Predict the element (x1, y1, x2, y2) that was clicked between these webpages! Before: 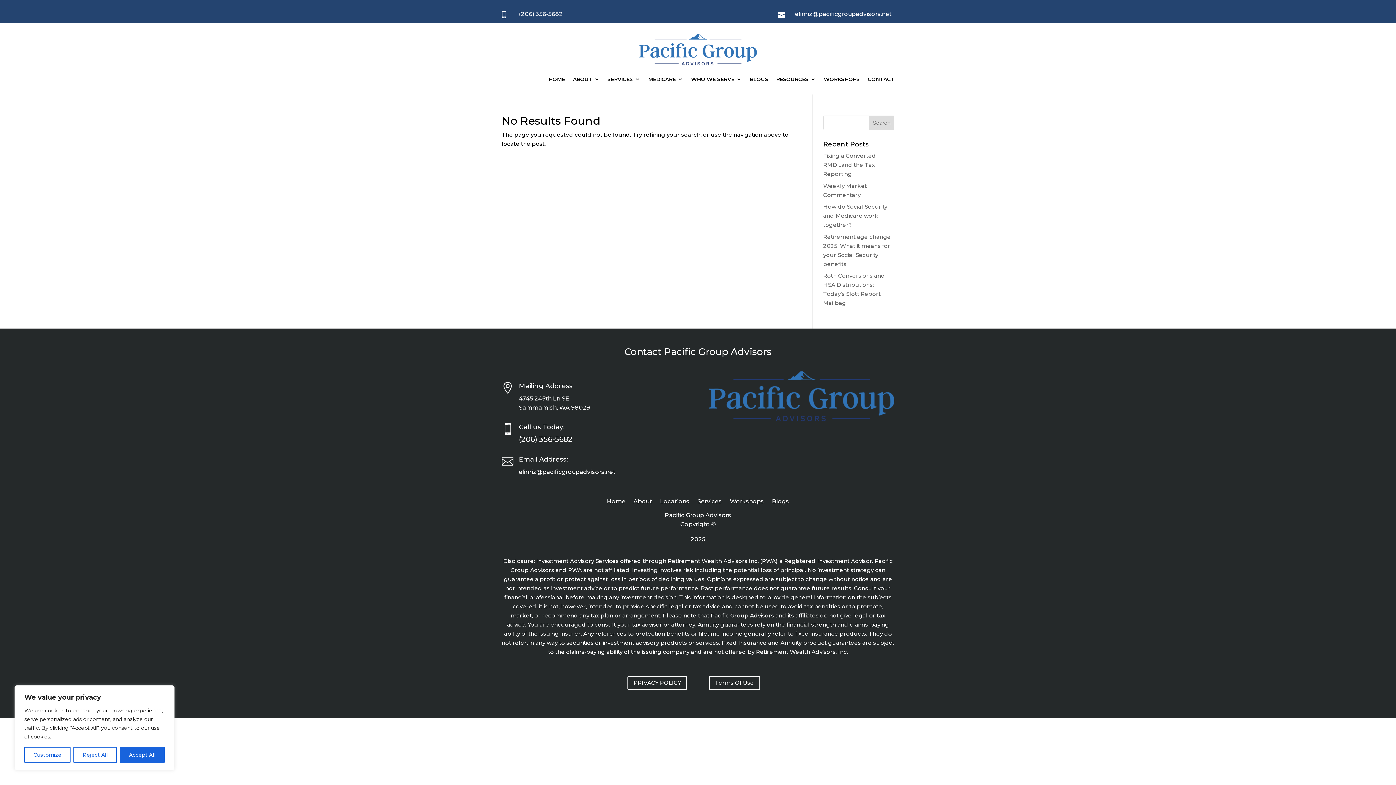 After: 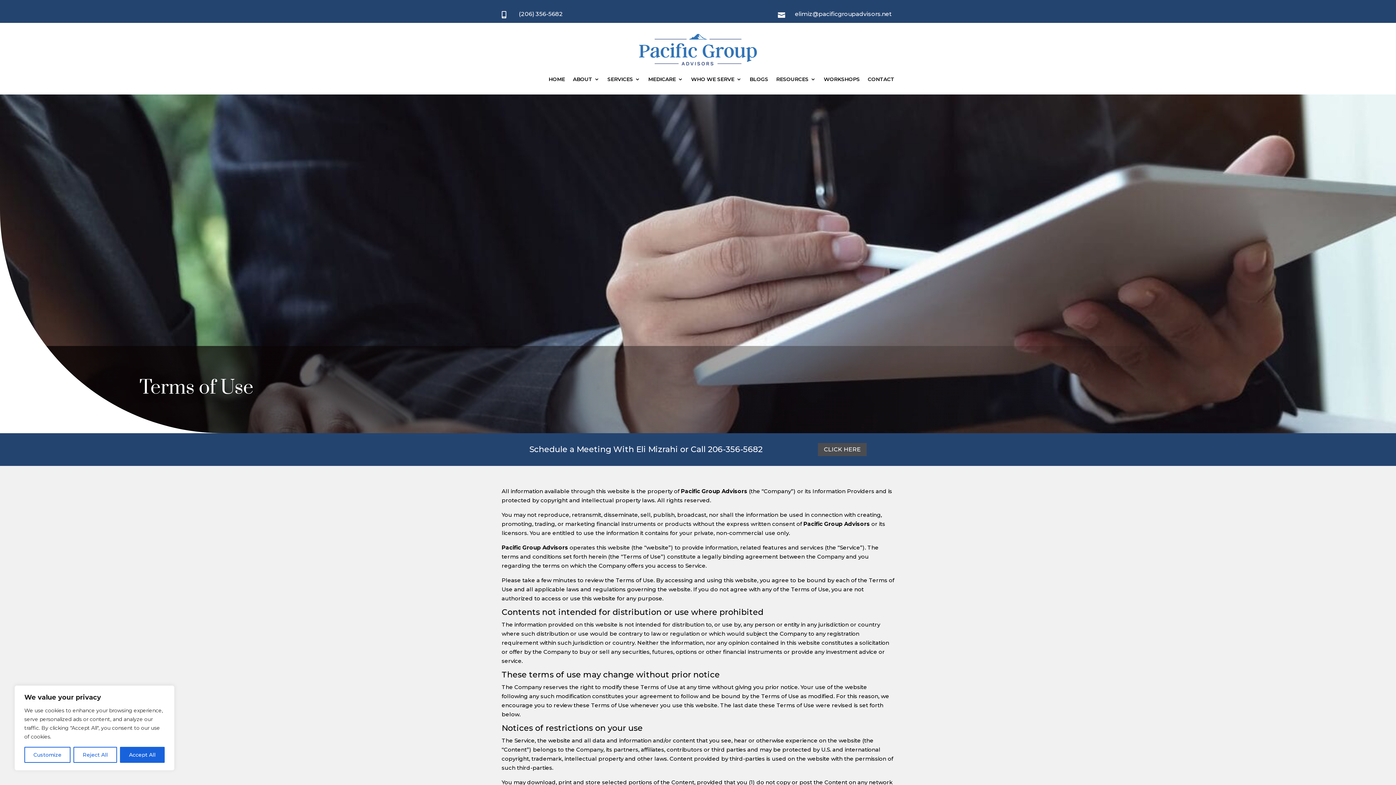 Action: label: Terms Of Use bbox: (708, 676, 760, 690)